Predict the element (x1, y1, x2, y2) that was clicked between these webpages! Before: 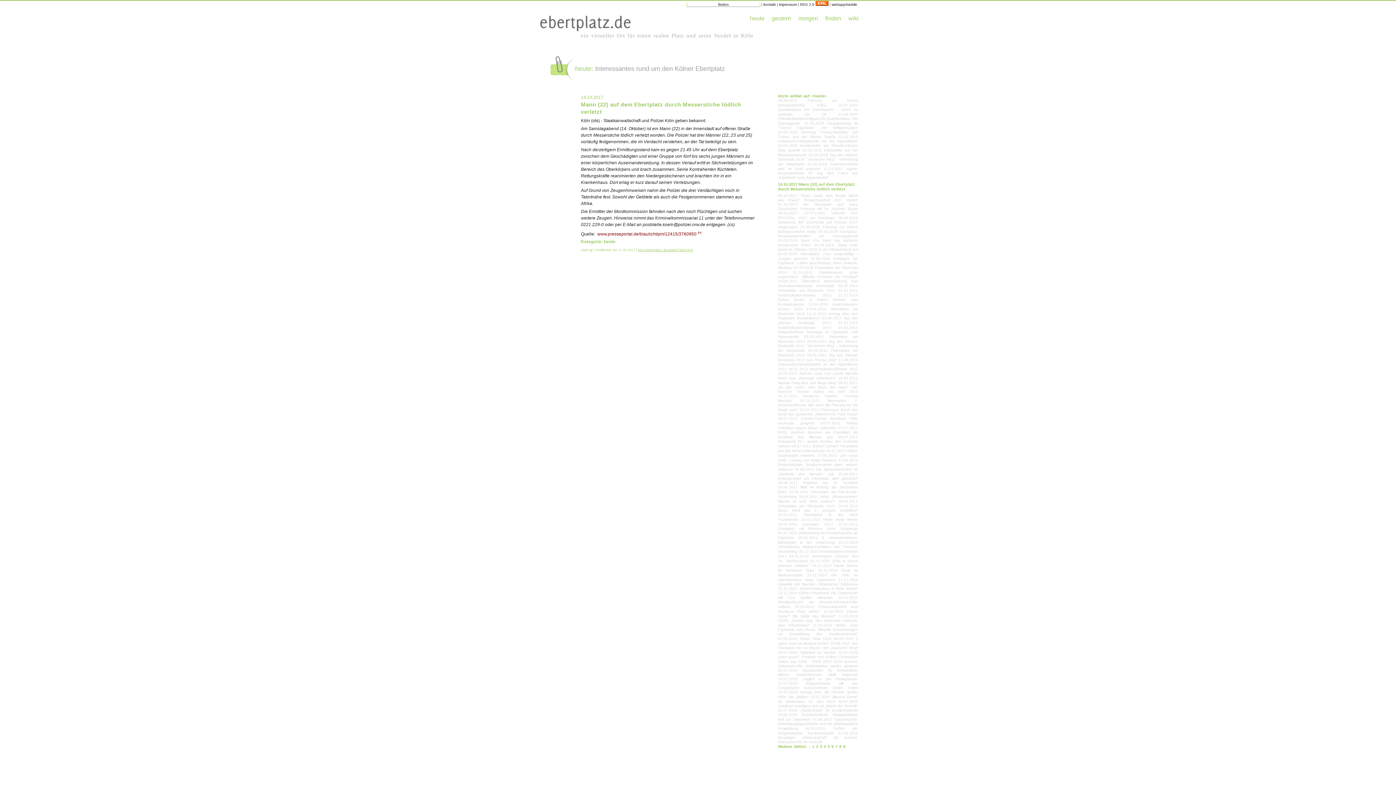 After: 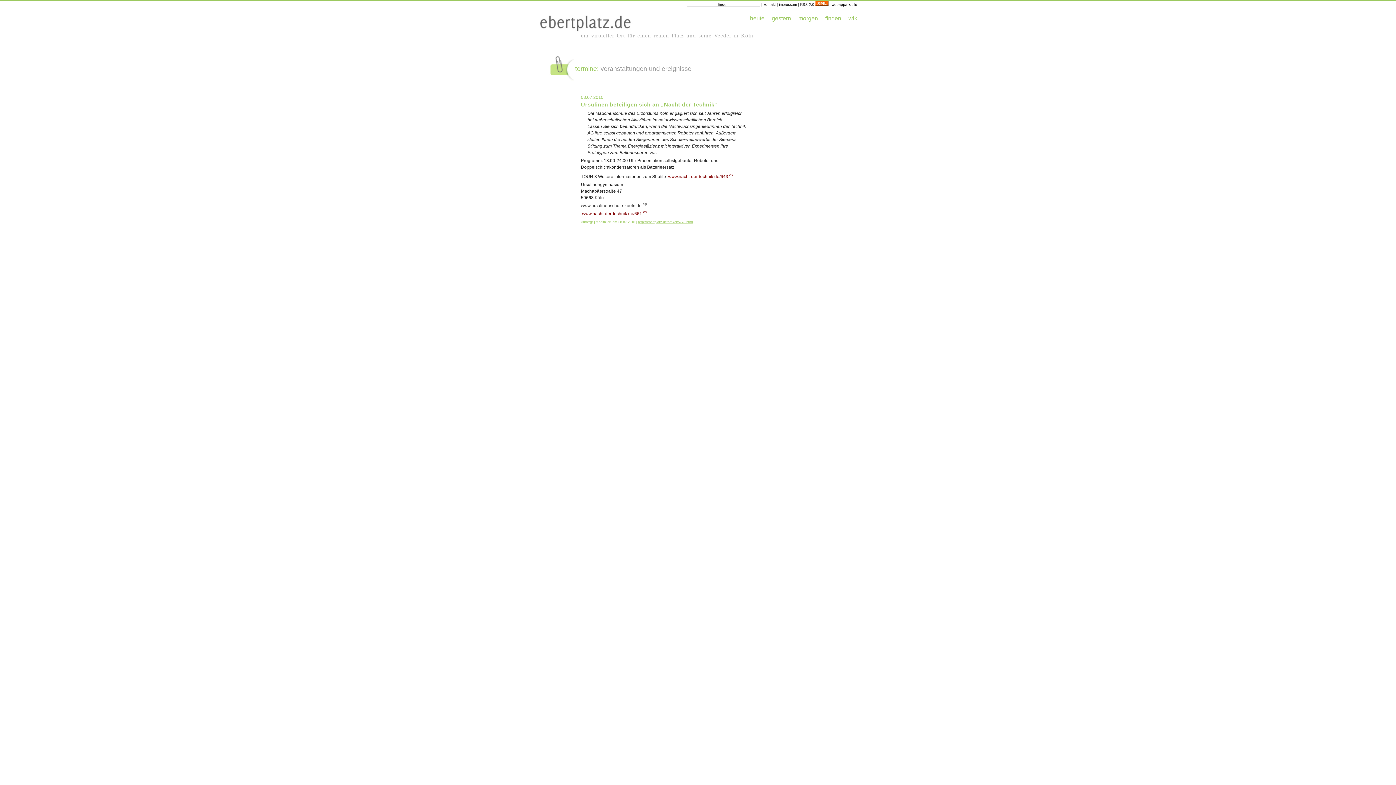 Action: label: 08.07.2010 Ursulinen beteiligen sich an „Nacht der Technik“ bbox: (778, 700, 858, 708)